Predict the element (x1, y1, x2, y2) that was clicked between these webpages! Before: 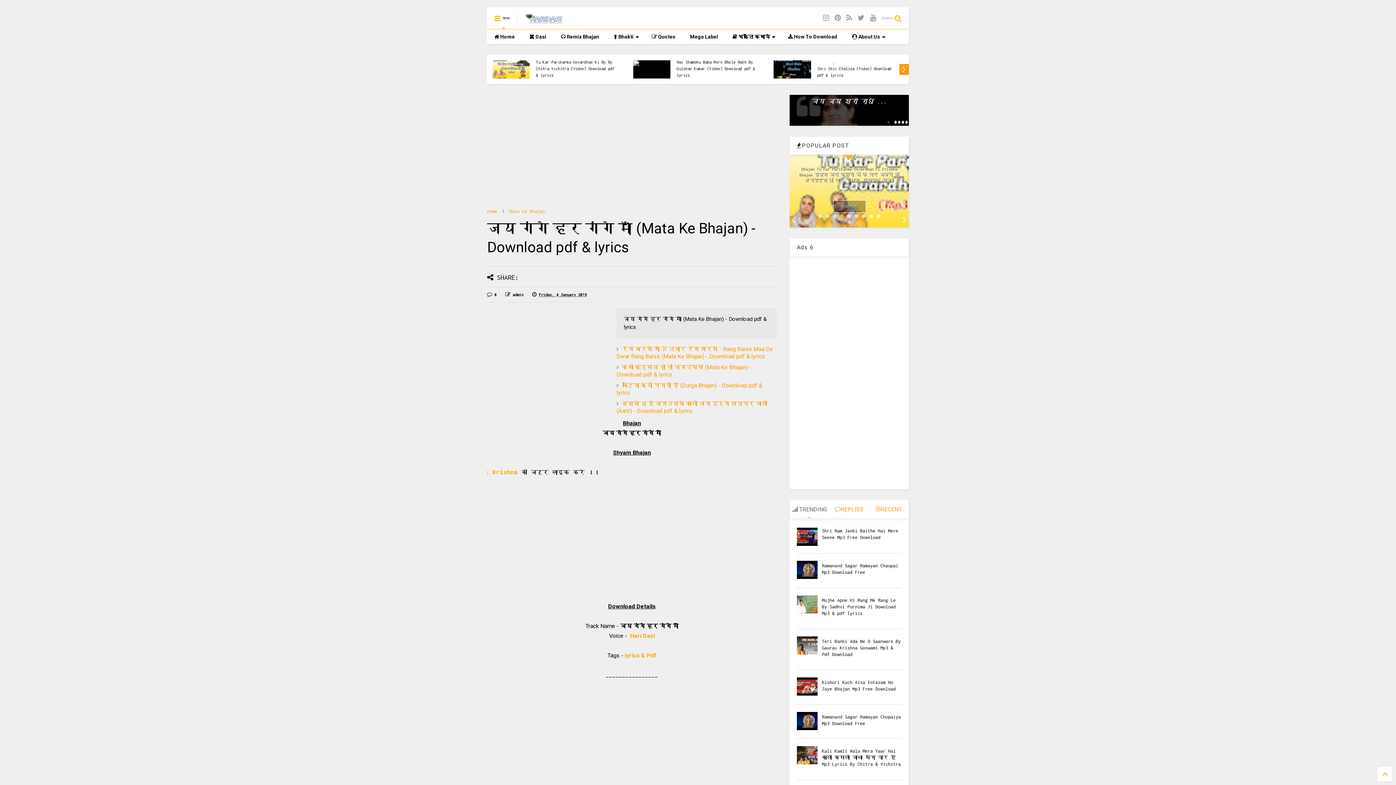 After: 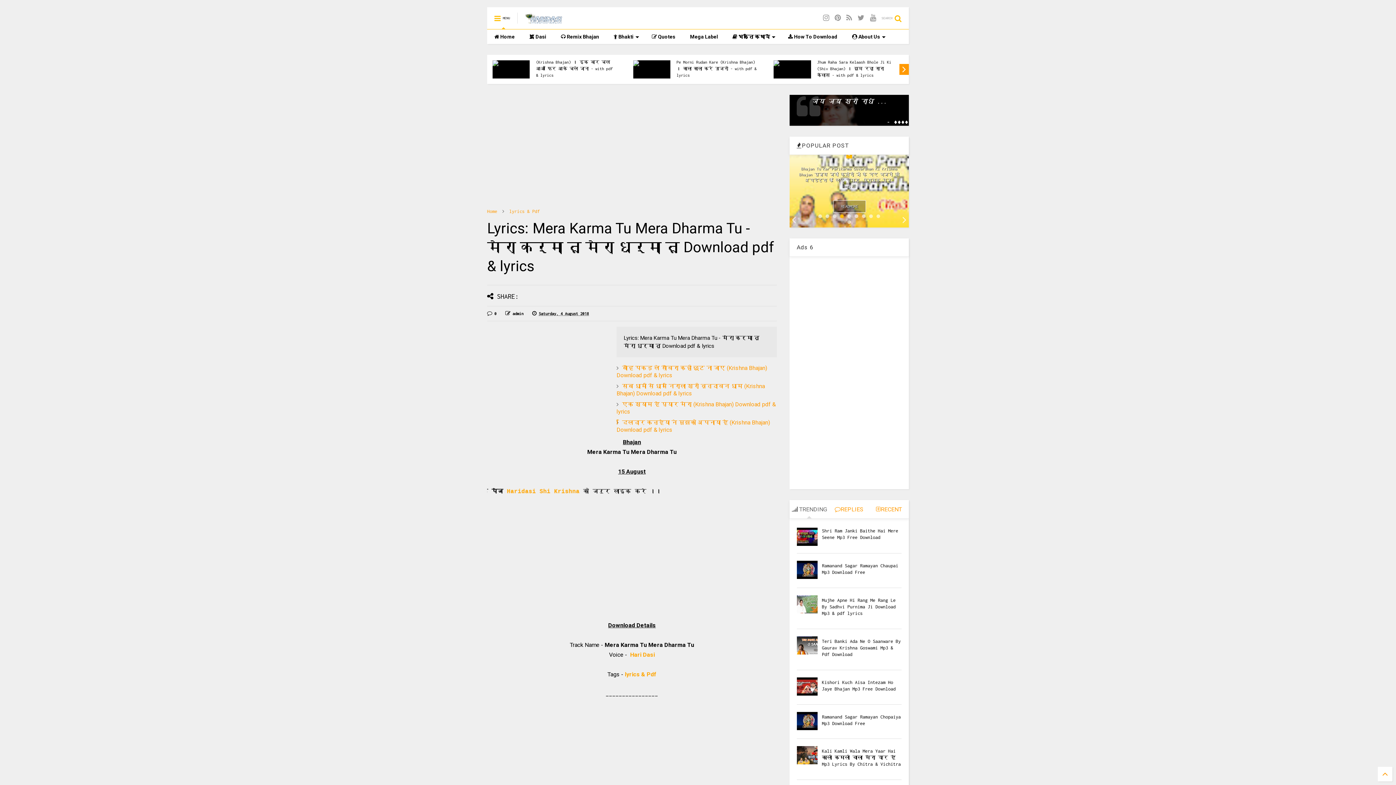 Action: label: Lyrics: Mera Karma Tu Mera Dharma Tu - मेरा कर्मा तू मेरा धर्मा तू Download pdf & lyrics bbox: (817, 58, 898, 78)